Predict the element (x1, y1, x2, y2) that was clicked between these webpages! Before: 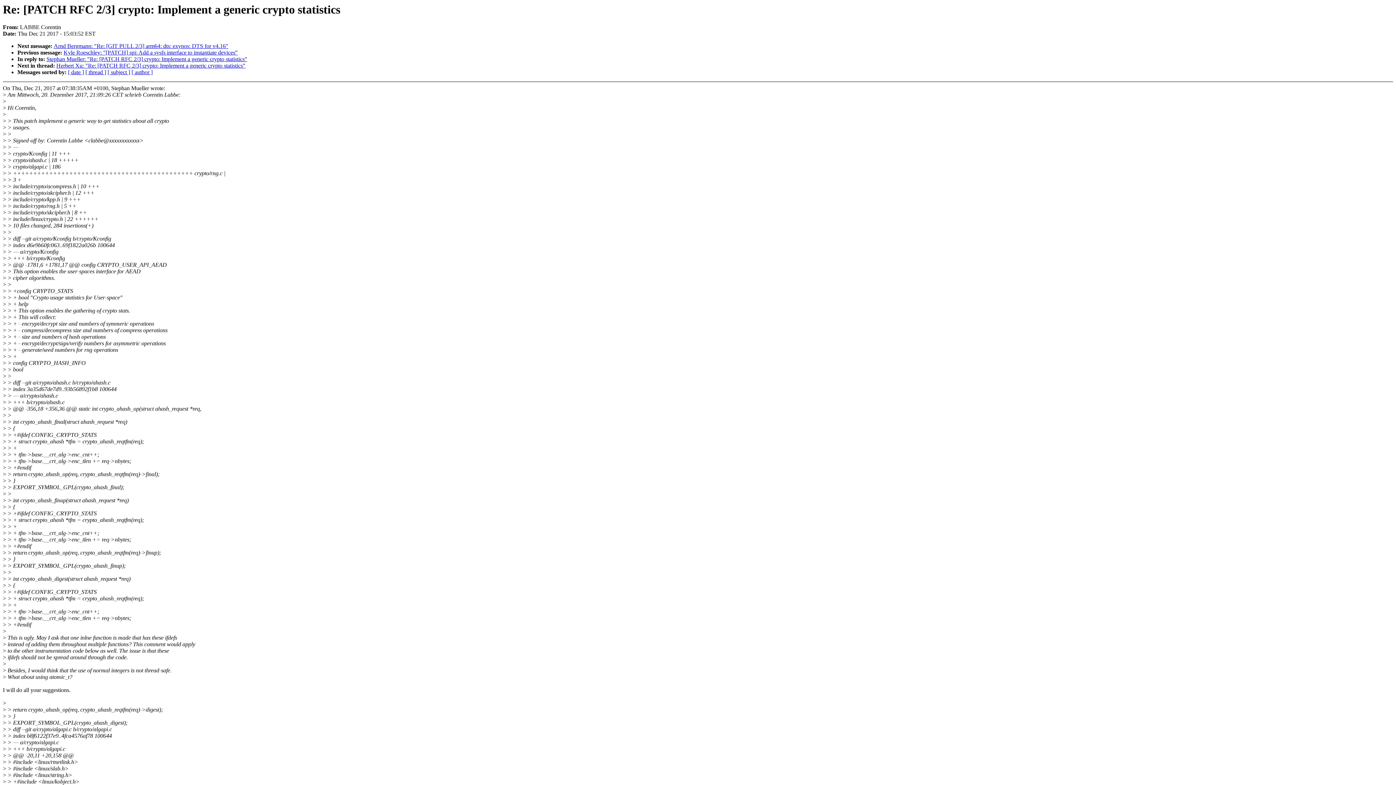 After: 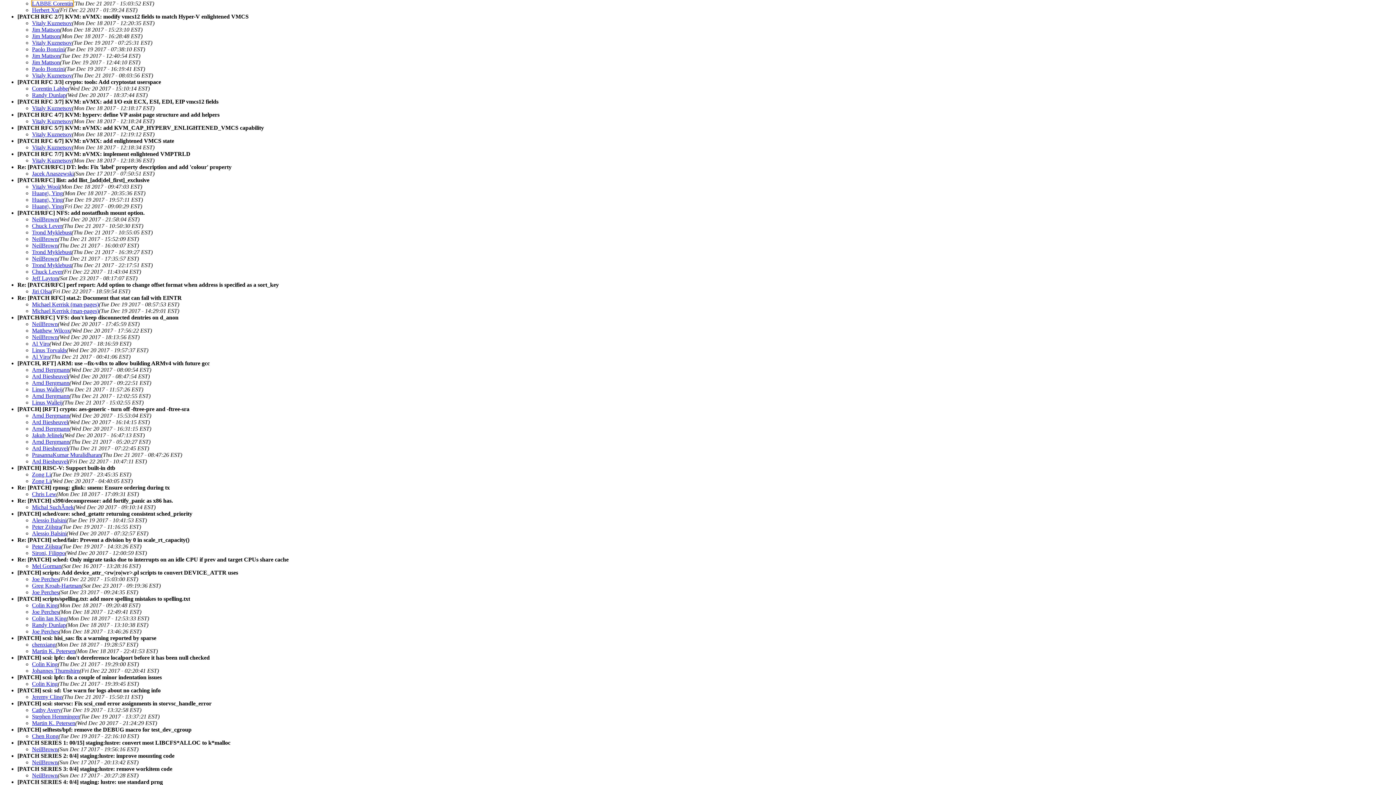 Action: bbox: (107, 69, 130, 75) label: [ subject ]